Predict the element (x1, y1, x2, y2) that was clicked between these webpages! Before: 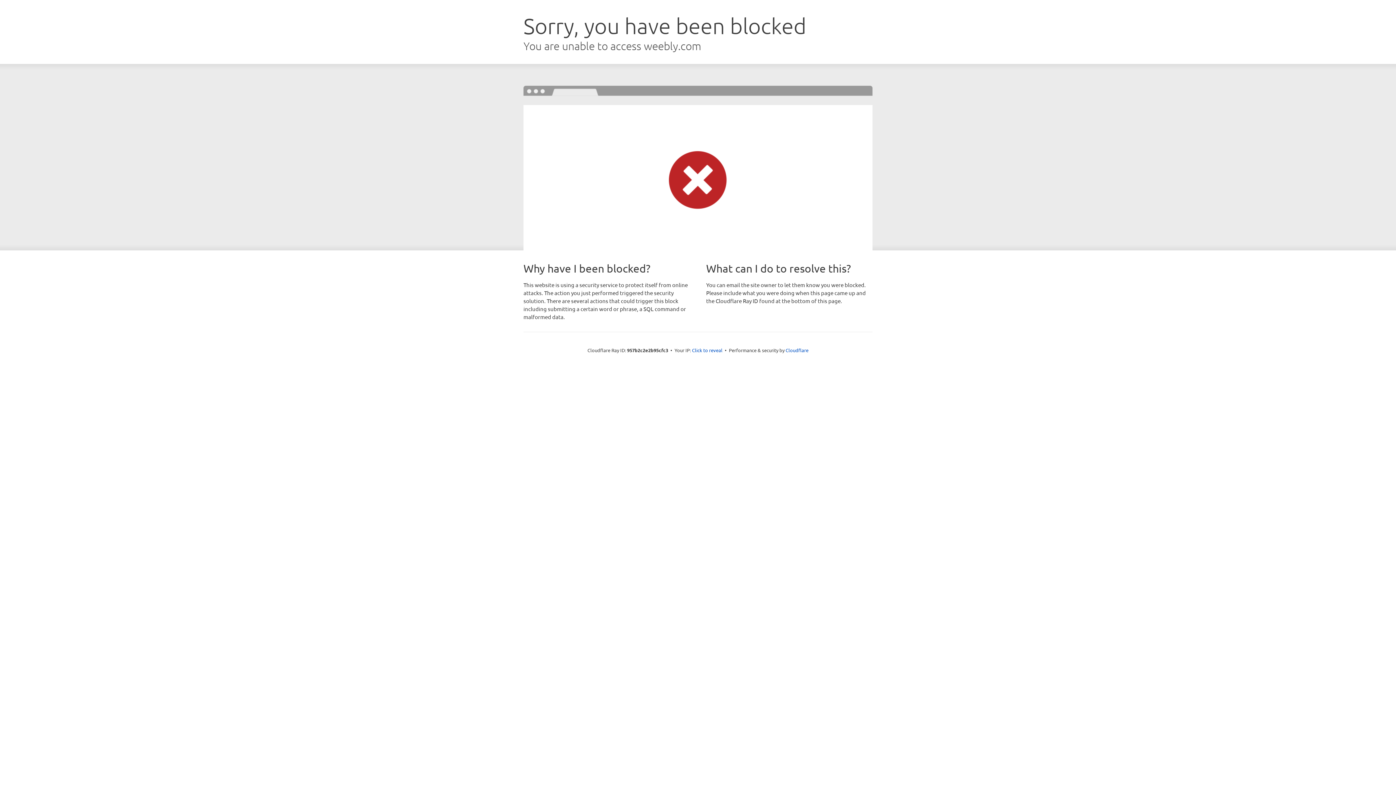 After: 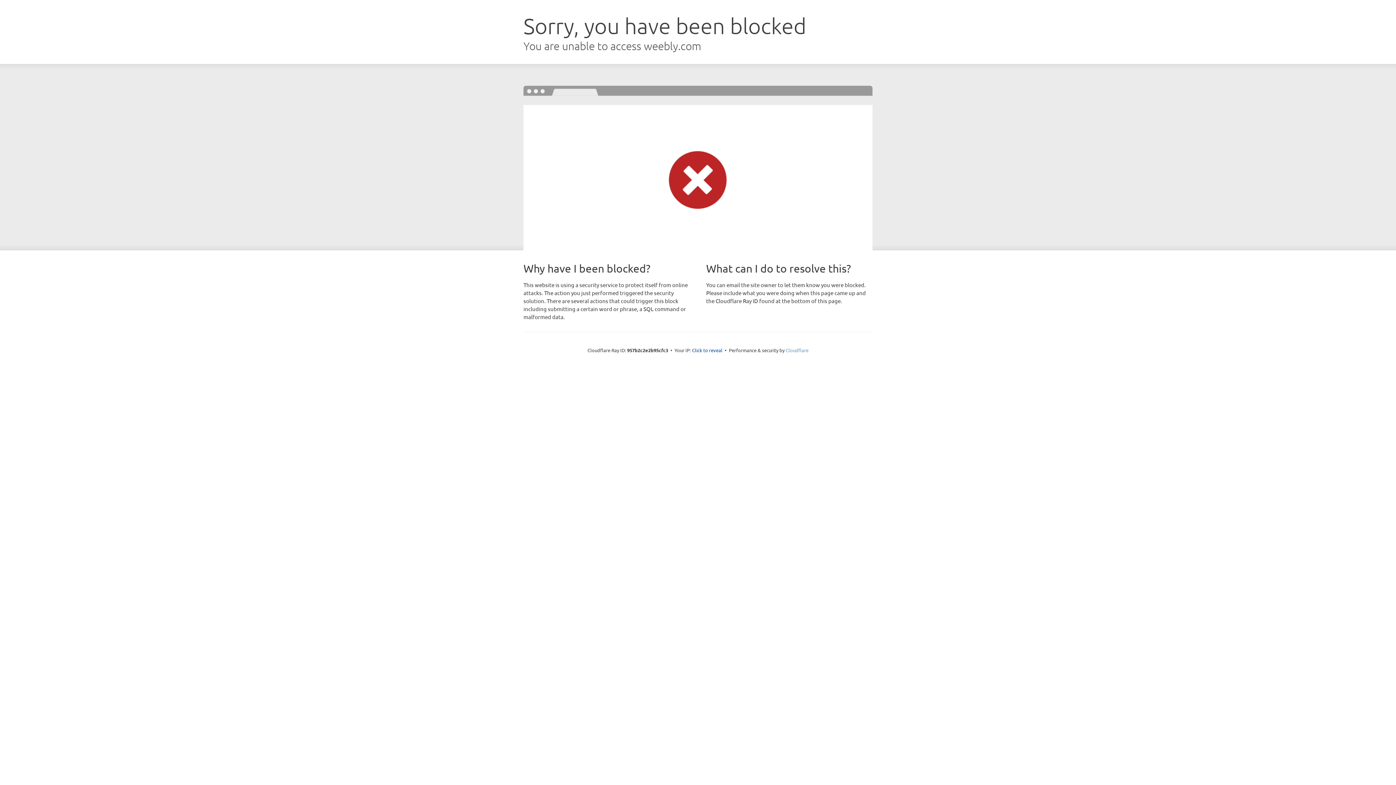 Action: bbox: (785, 347, 808, 353) label: Cloudflare